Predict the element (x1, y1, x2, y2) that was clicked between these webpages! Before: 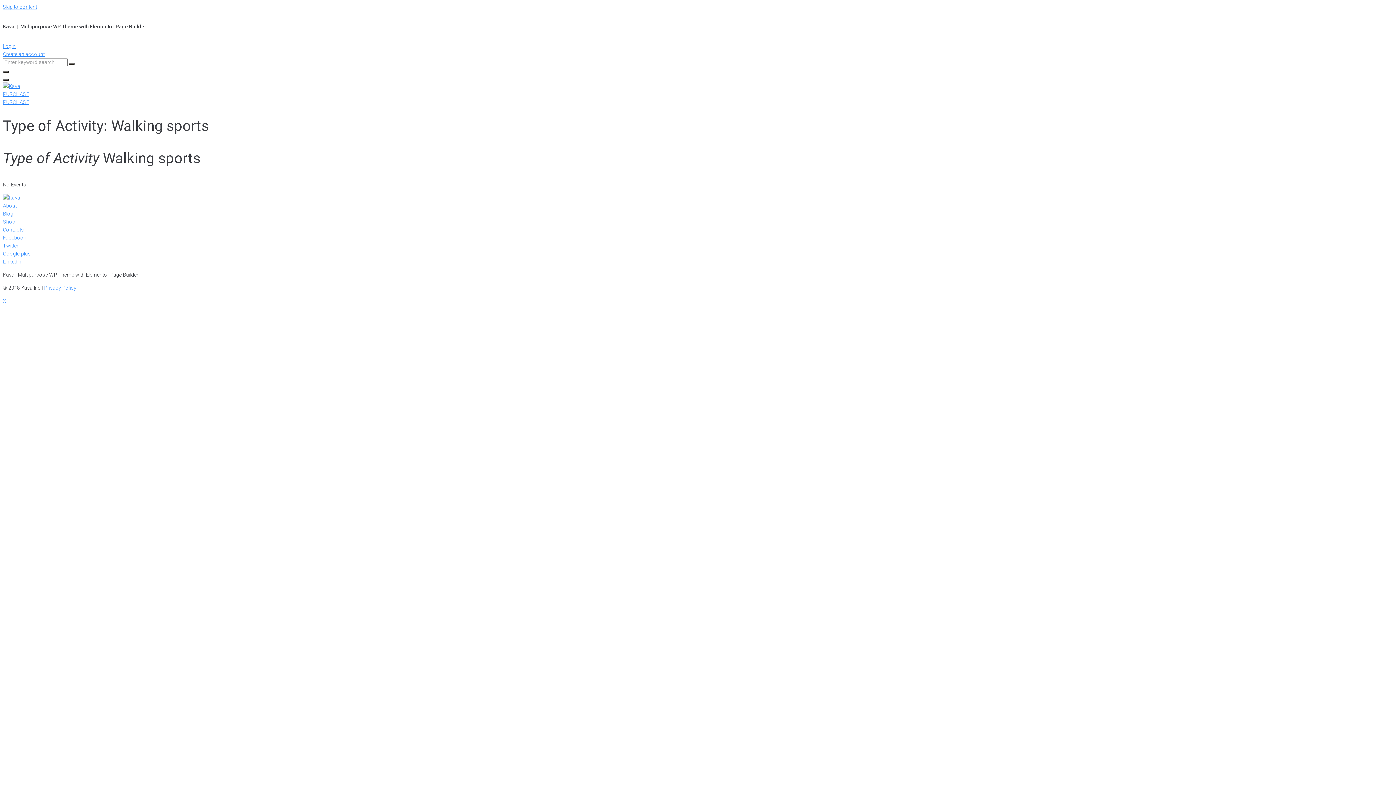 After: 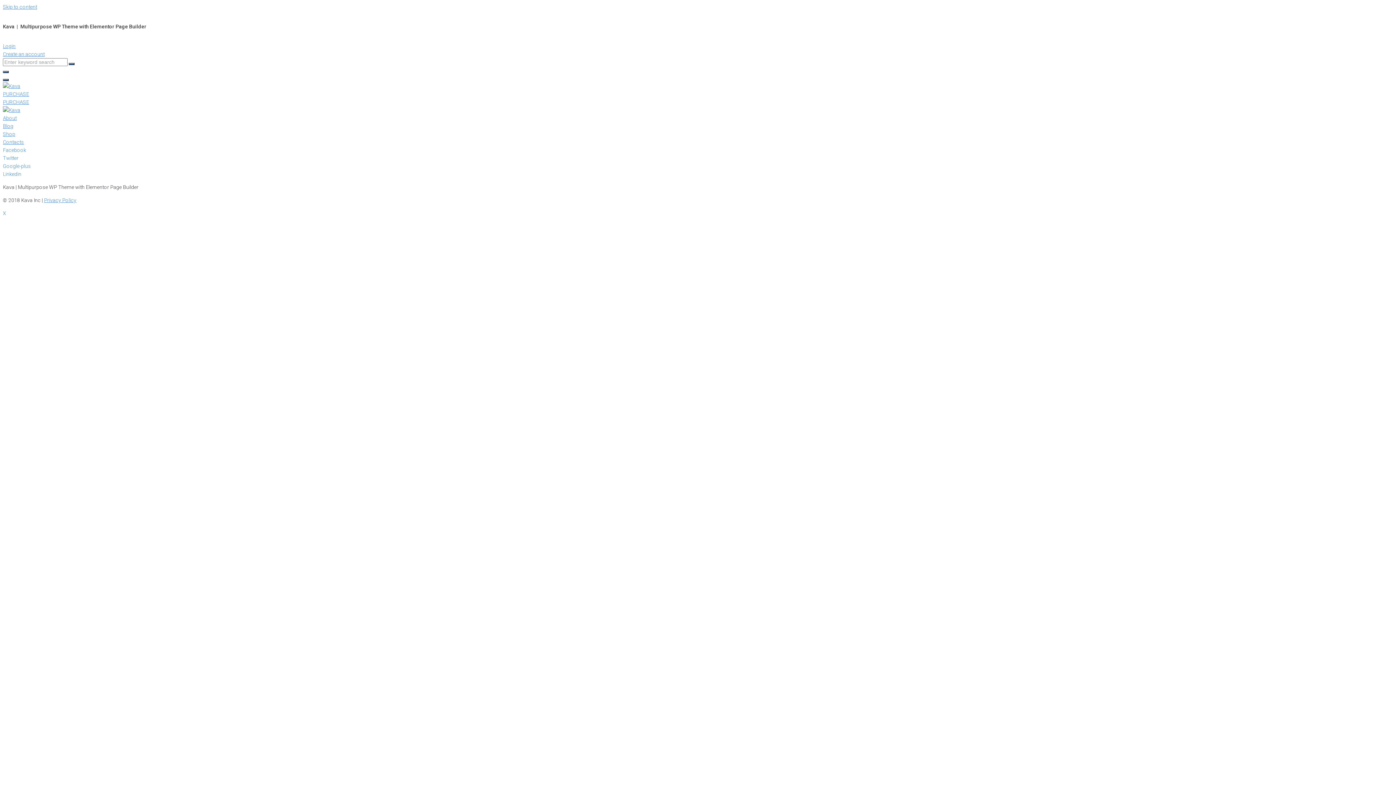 Action: label: Shop bbox: (2, 219, 15, 224)